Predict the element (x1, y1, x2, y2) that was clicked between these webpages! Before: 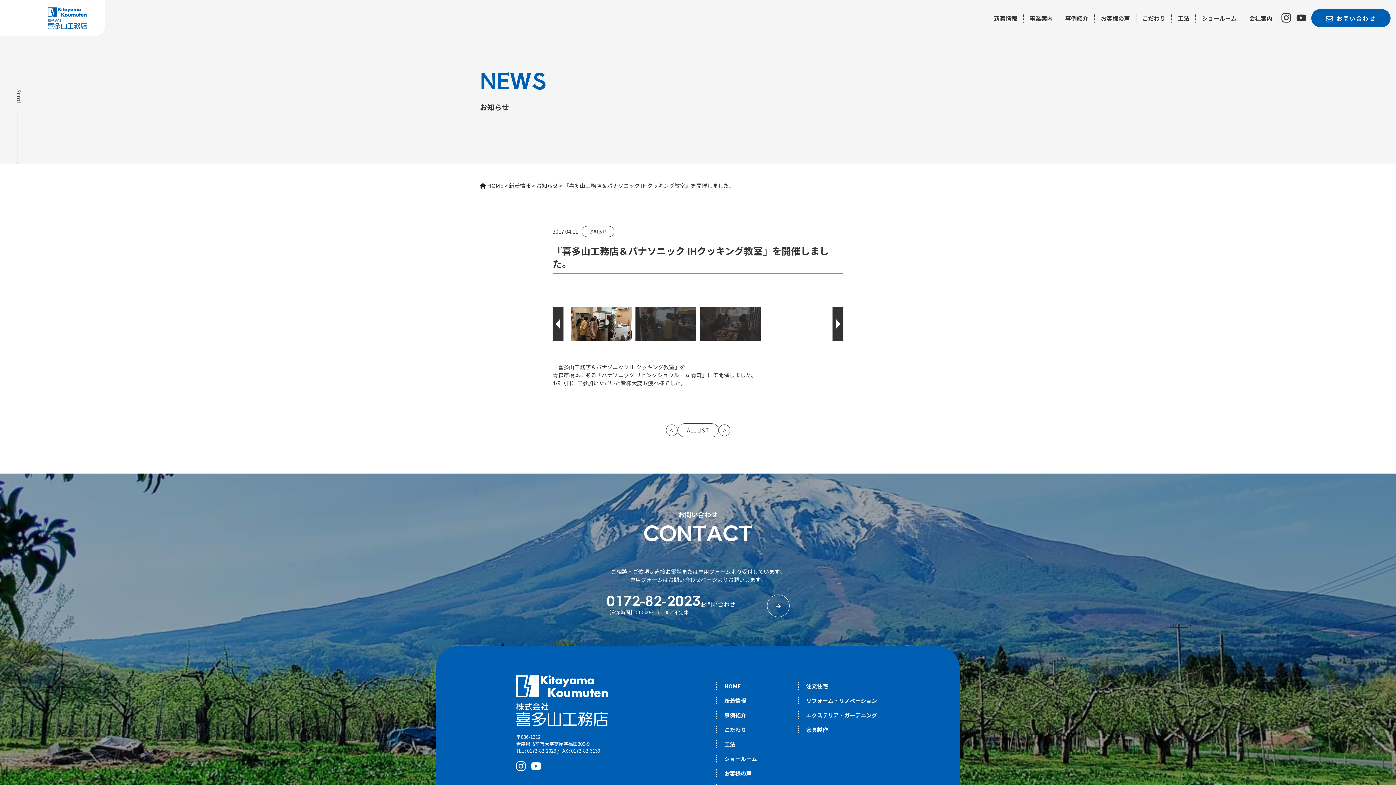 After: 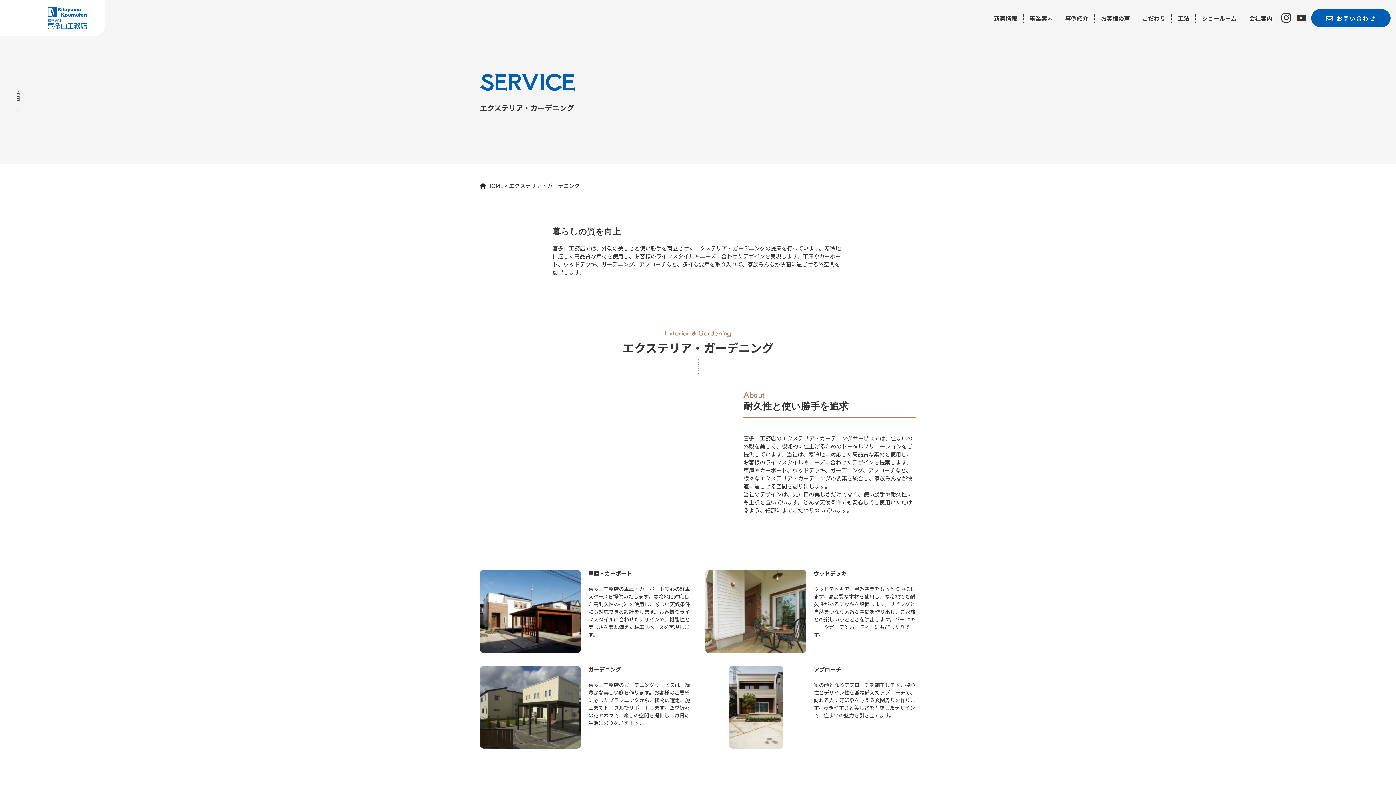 Action: label: エクステリア・ガーデニング bbox: (798, 711, 877, 719)